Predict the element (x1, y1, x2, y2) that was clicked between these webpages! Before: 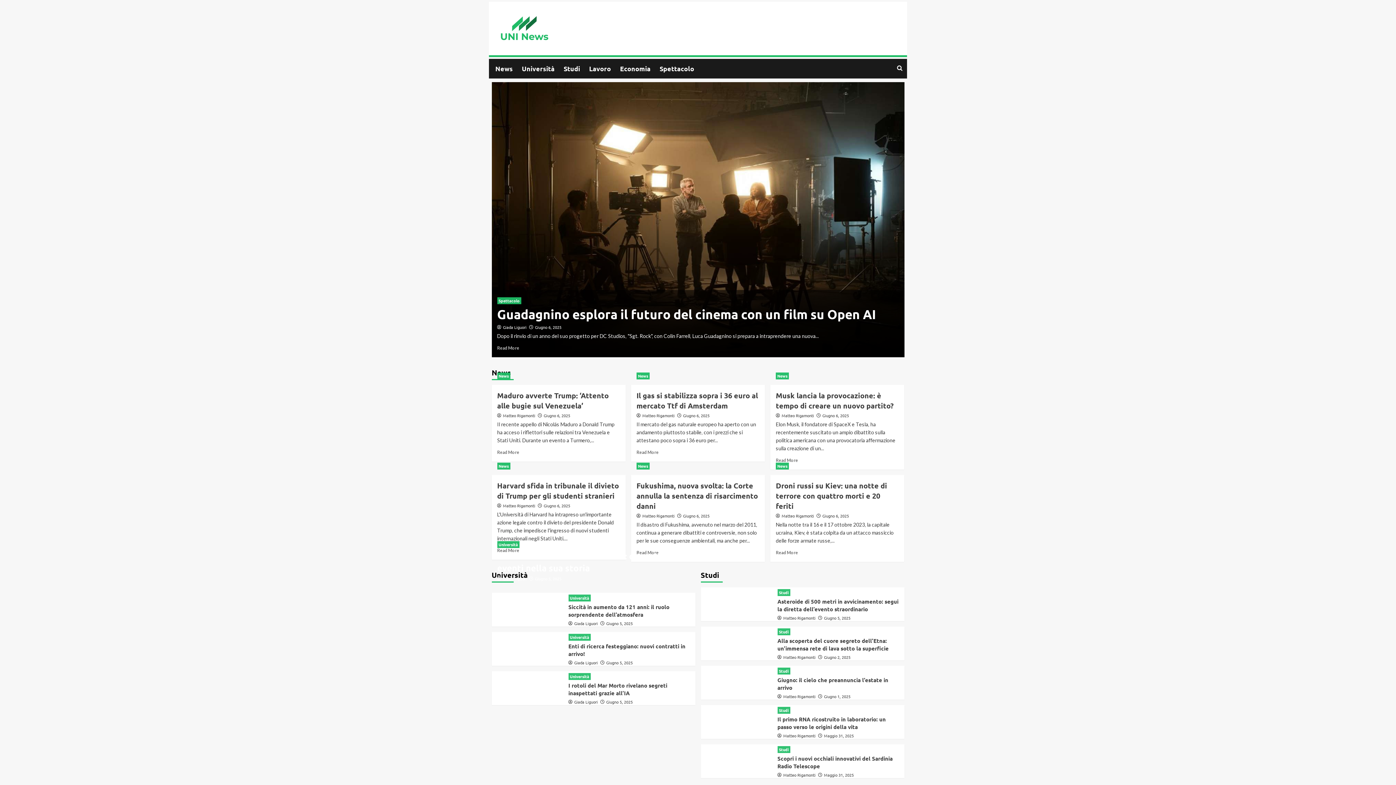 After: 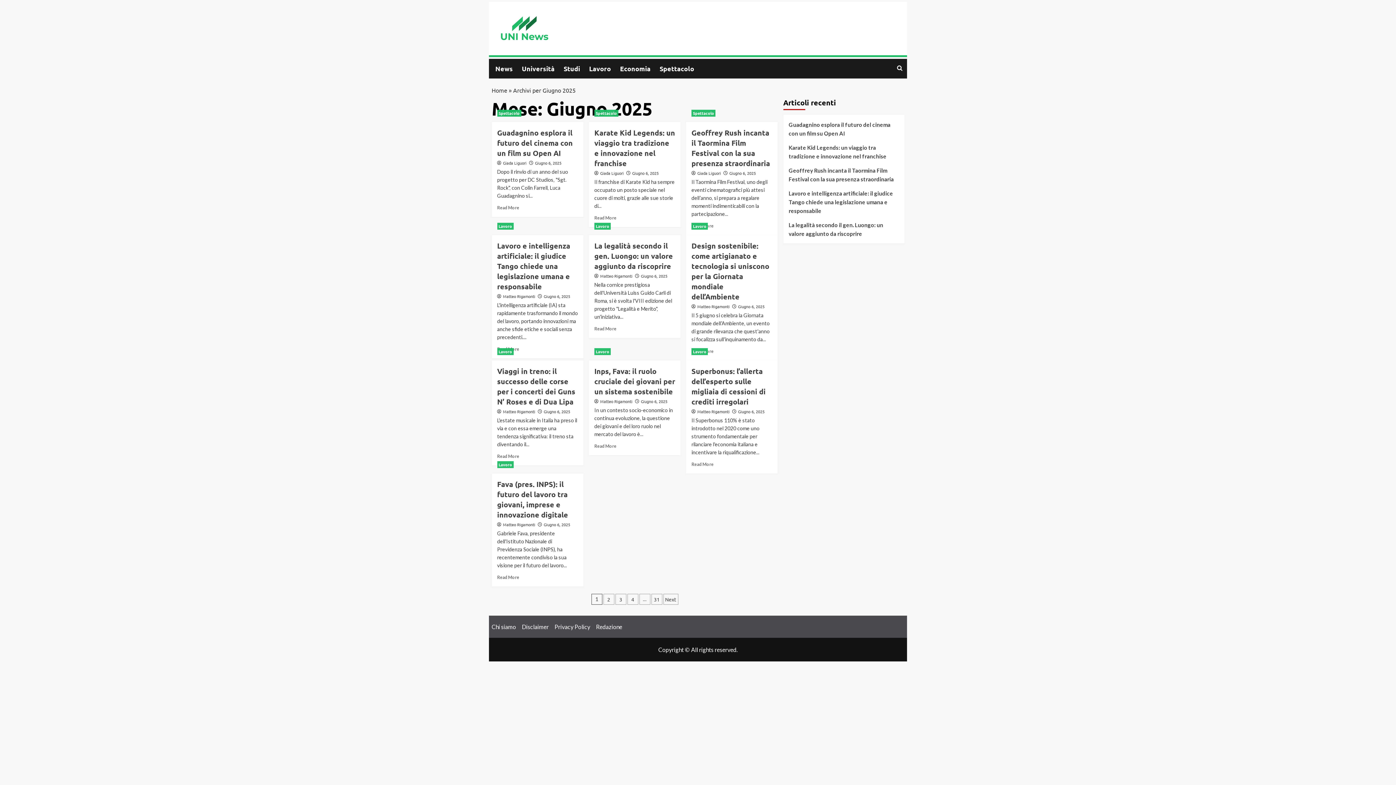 Action: label: Giugno 5, 2025 bbox: (606, 699, 632, 705)